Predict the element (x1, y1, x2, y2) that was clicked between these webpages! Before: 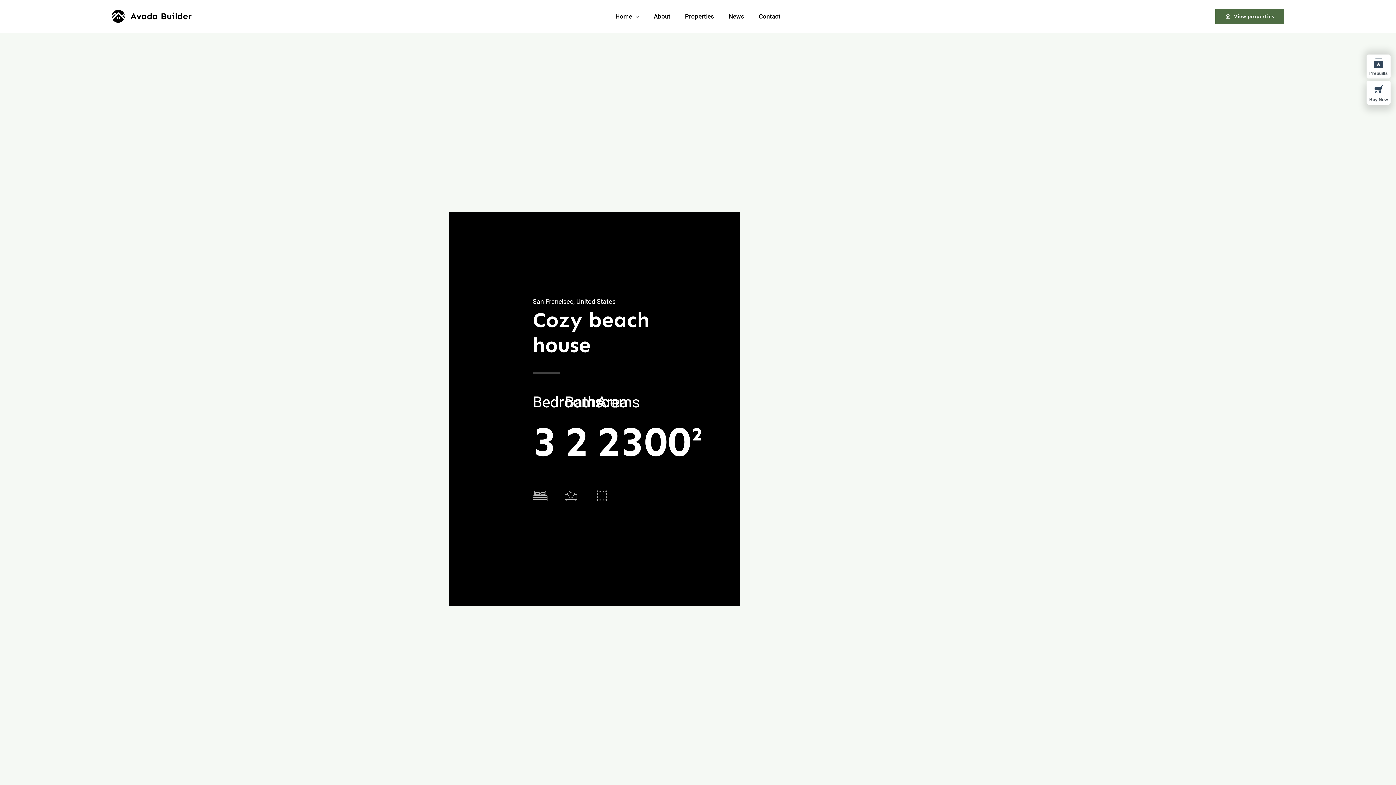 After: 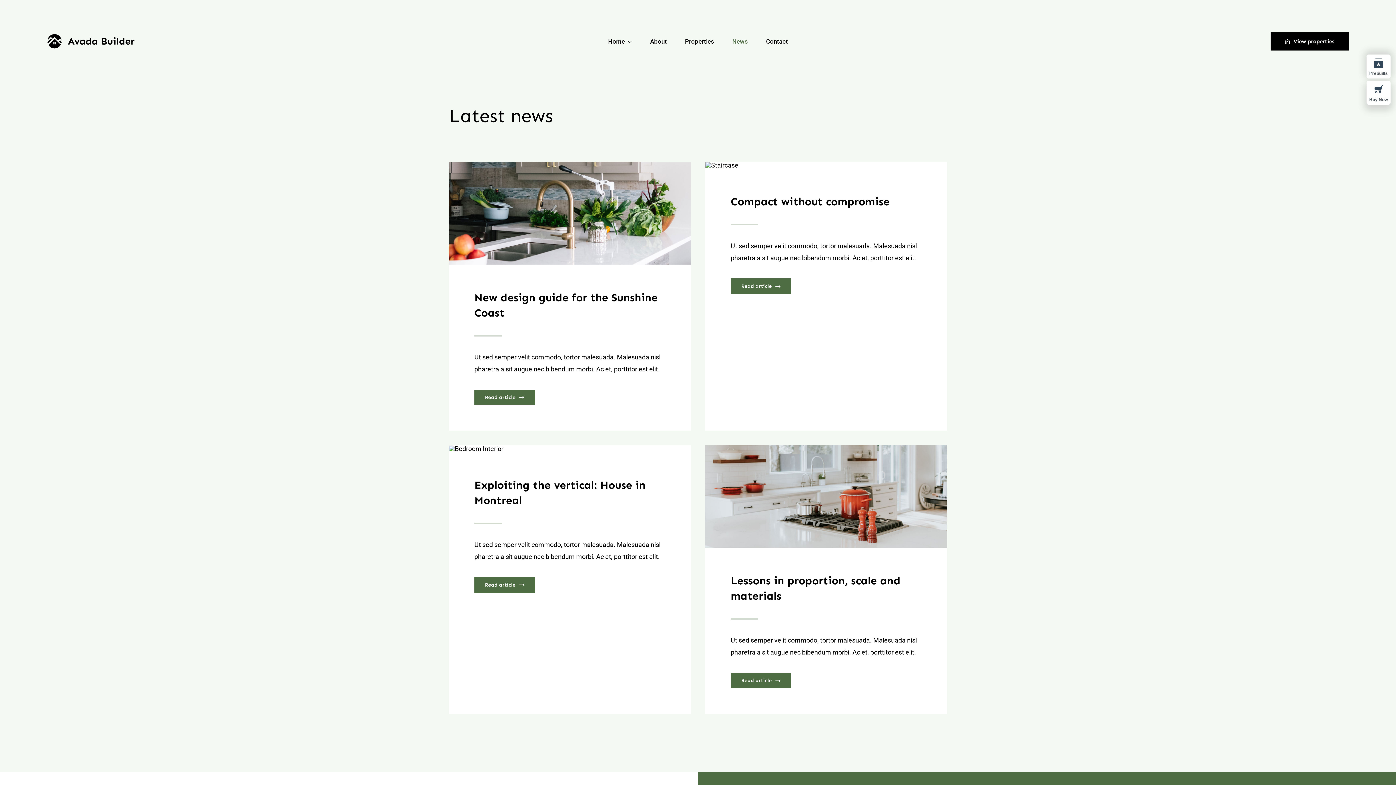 Action: label: News bbox: (728, 4, 744, 28)